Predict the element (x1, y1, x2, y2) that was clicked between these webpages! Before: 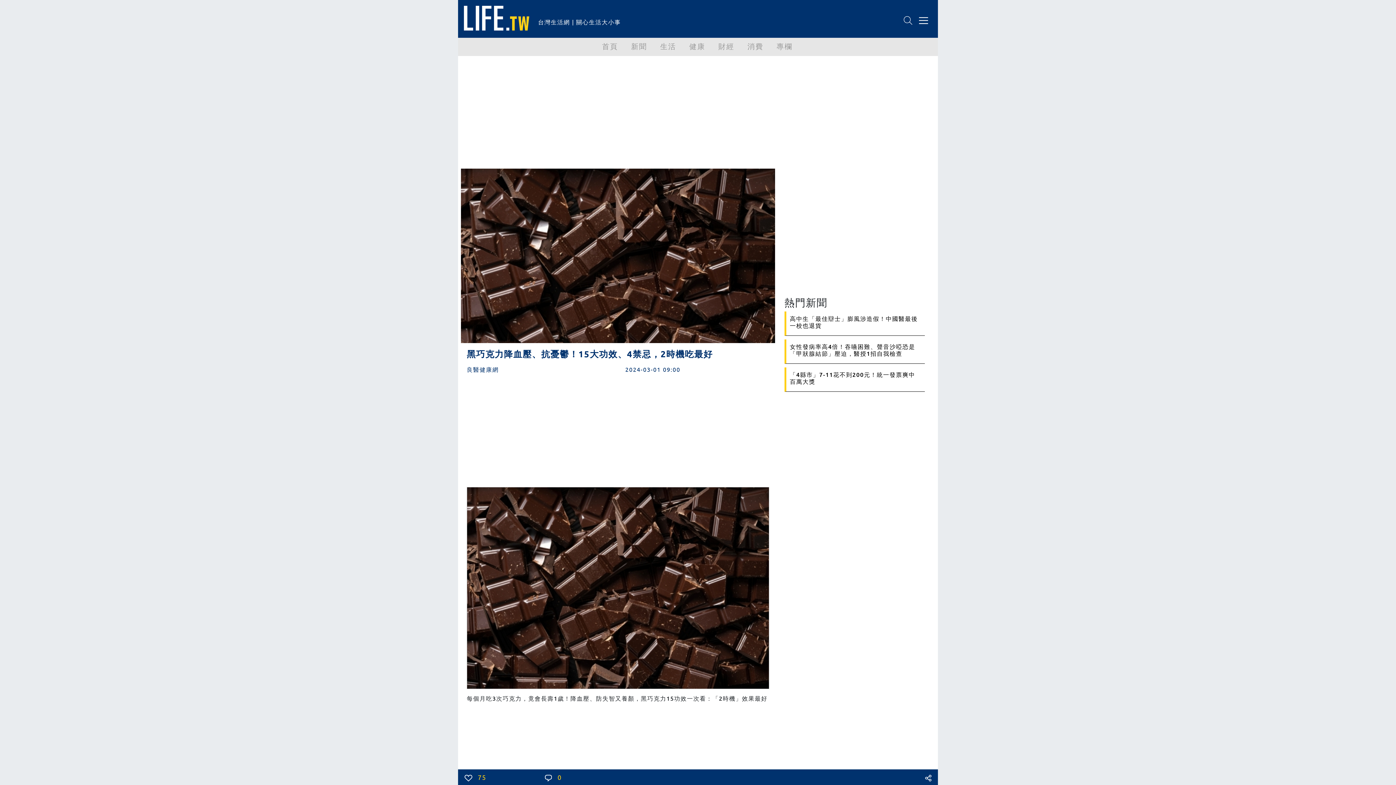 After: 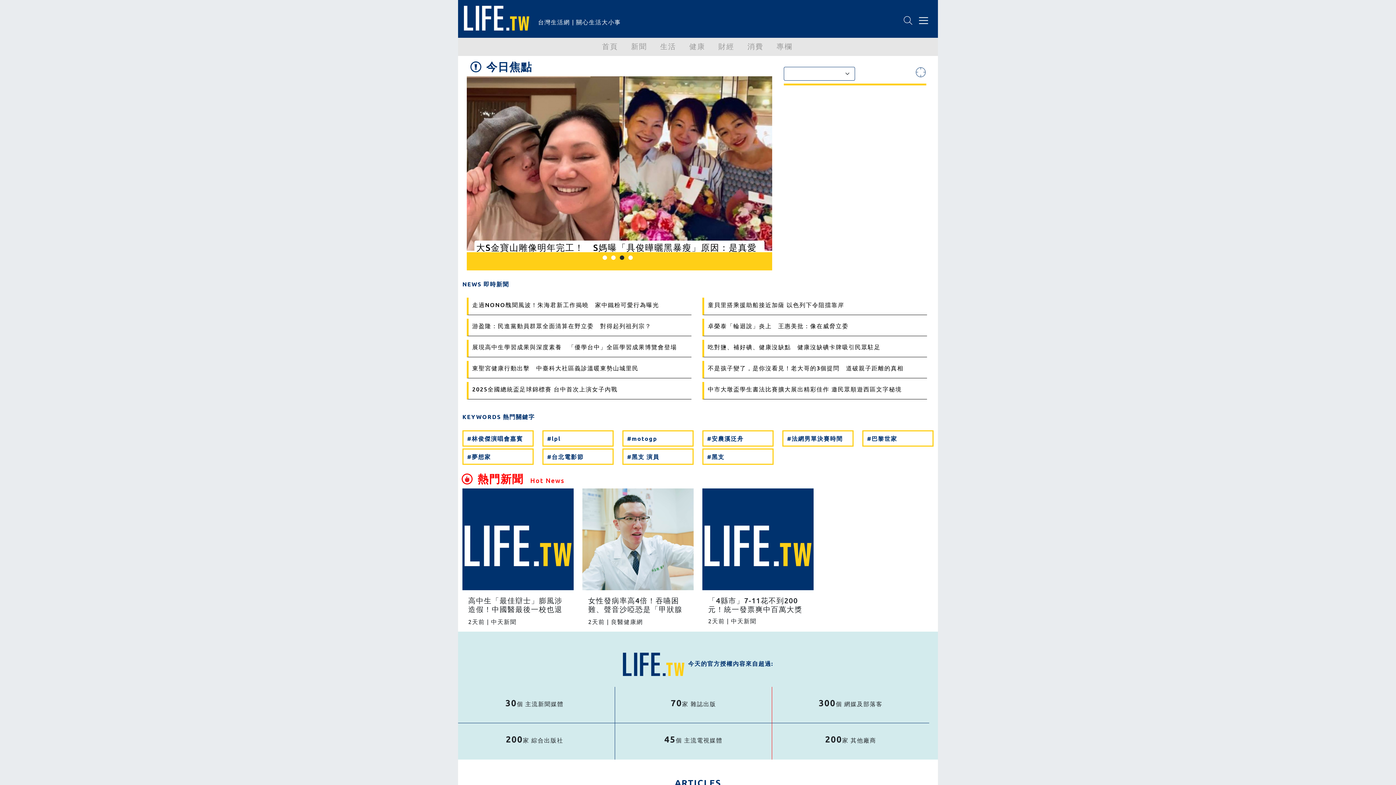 Action: bbox: (464, 13, 529, 20)